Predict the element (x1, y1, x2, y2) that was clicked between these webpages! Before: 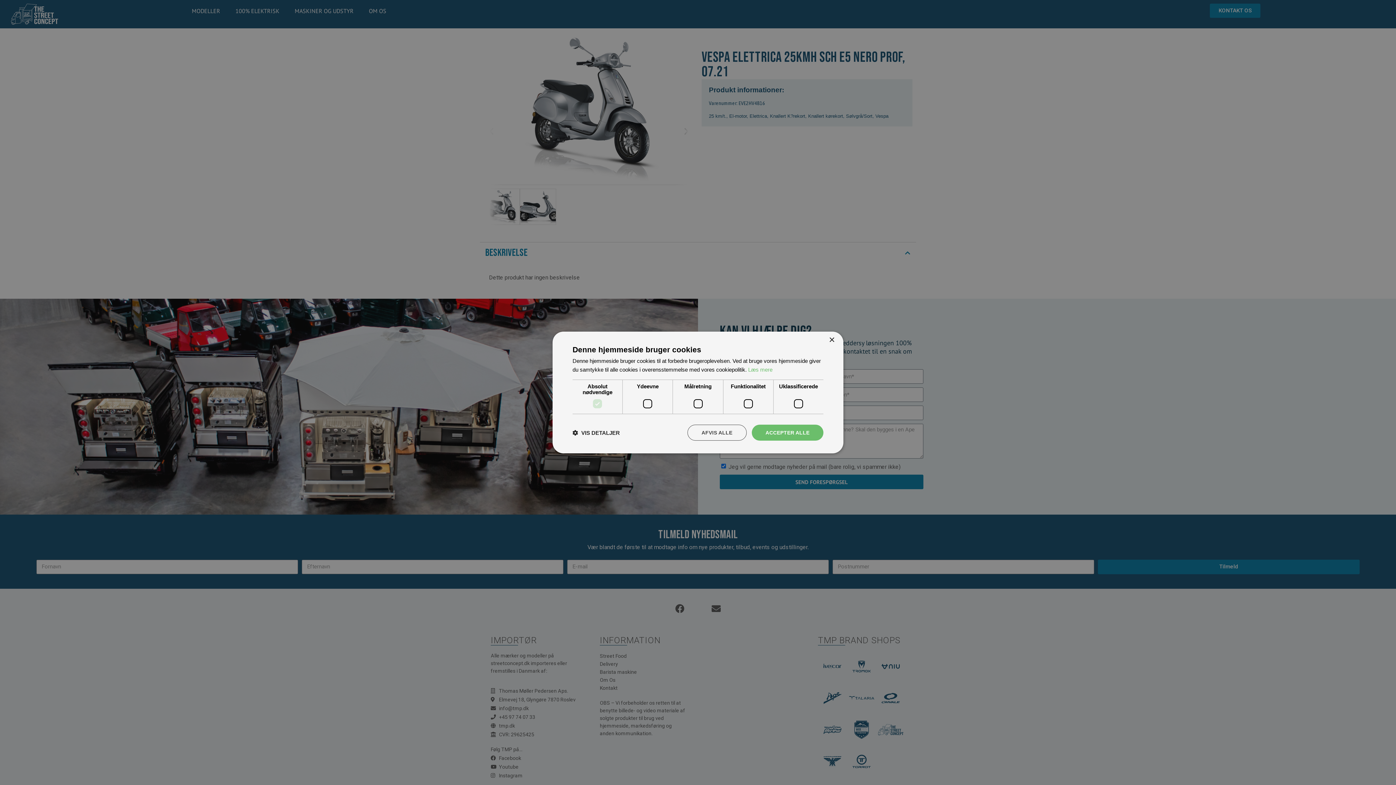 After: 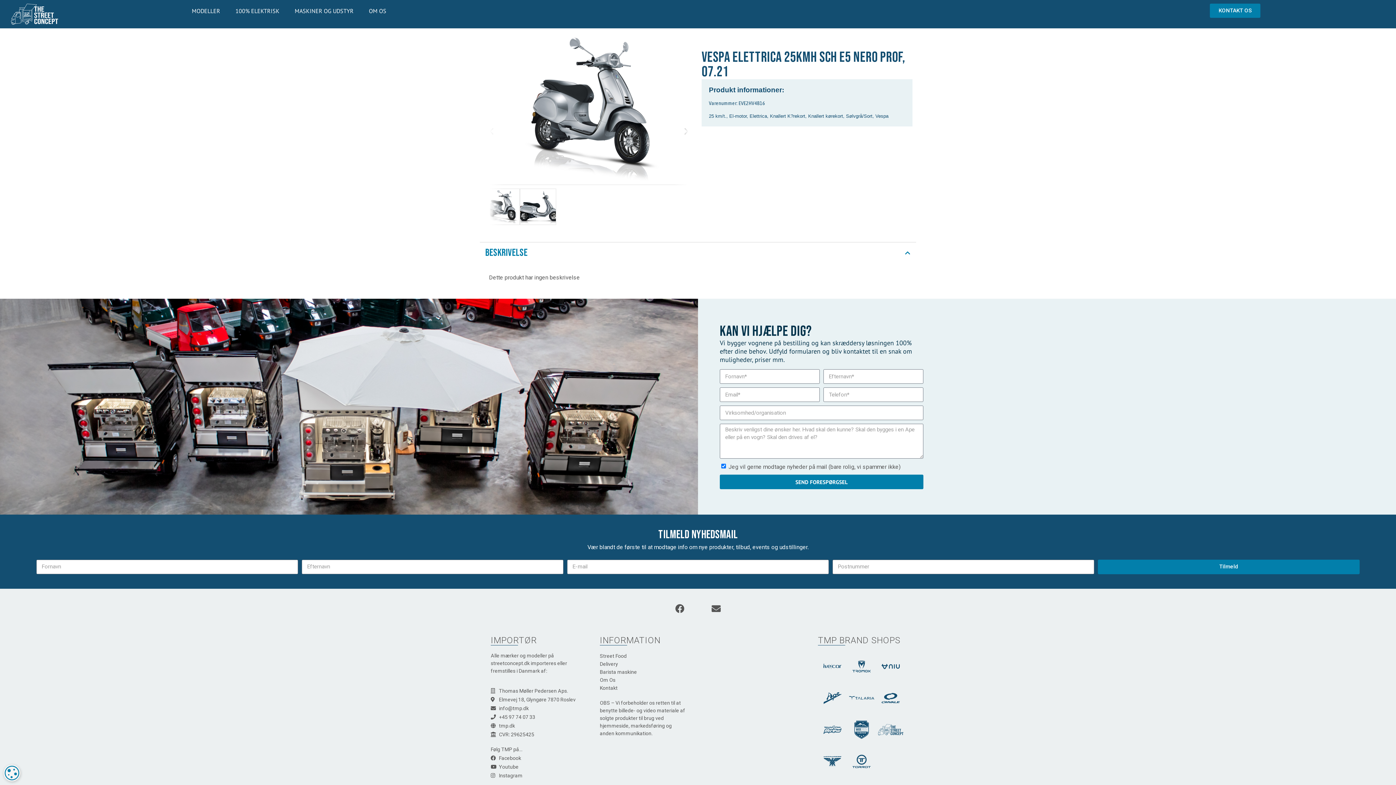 Action: label: ACCEPTER ALLE bbox: (751, 424, 823, 440)